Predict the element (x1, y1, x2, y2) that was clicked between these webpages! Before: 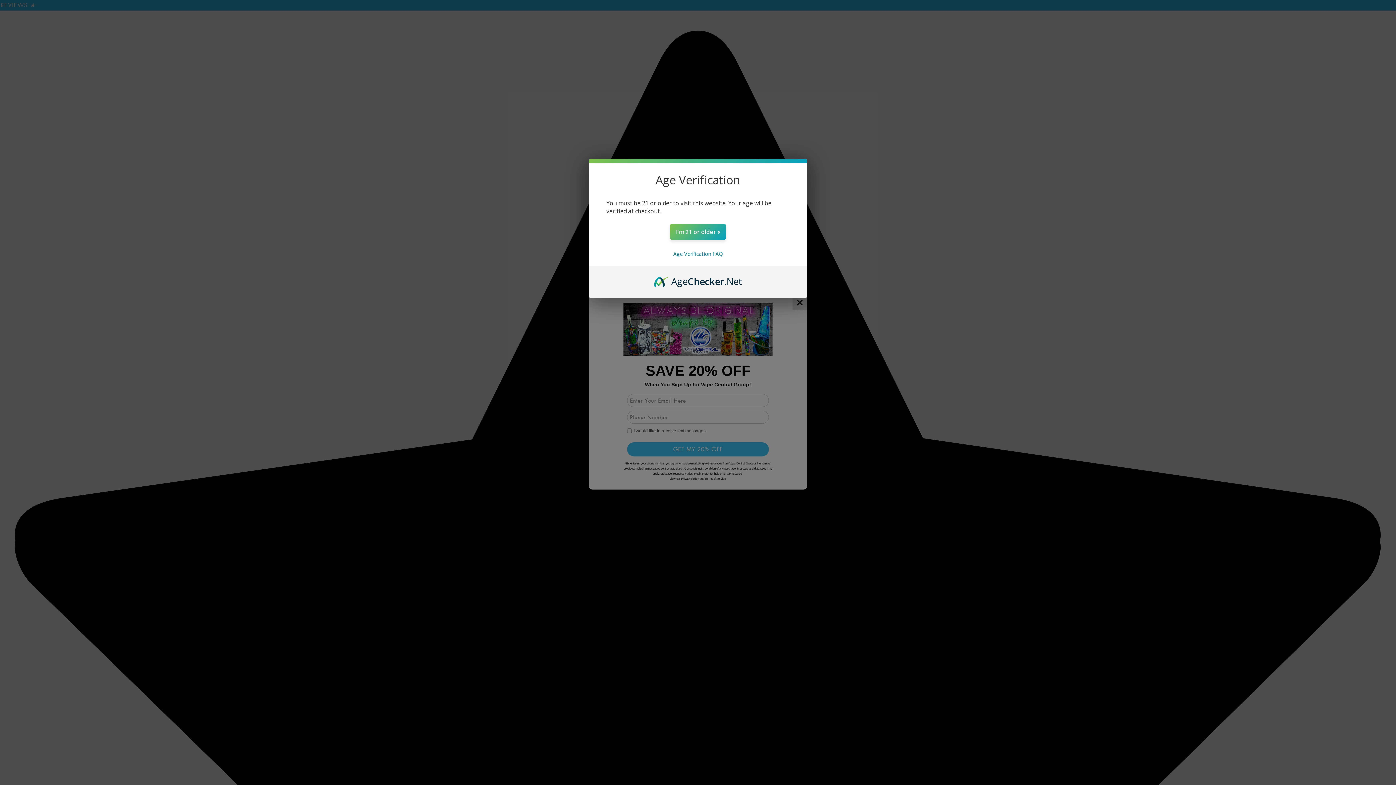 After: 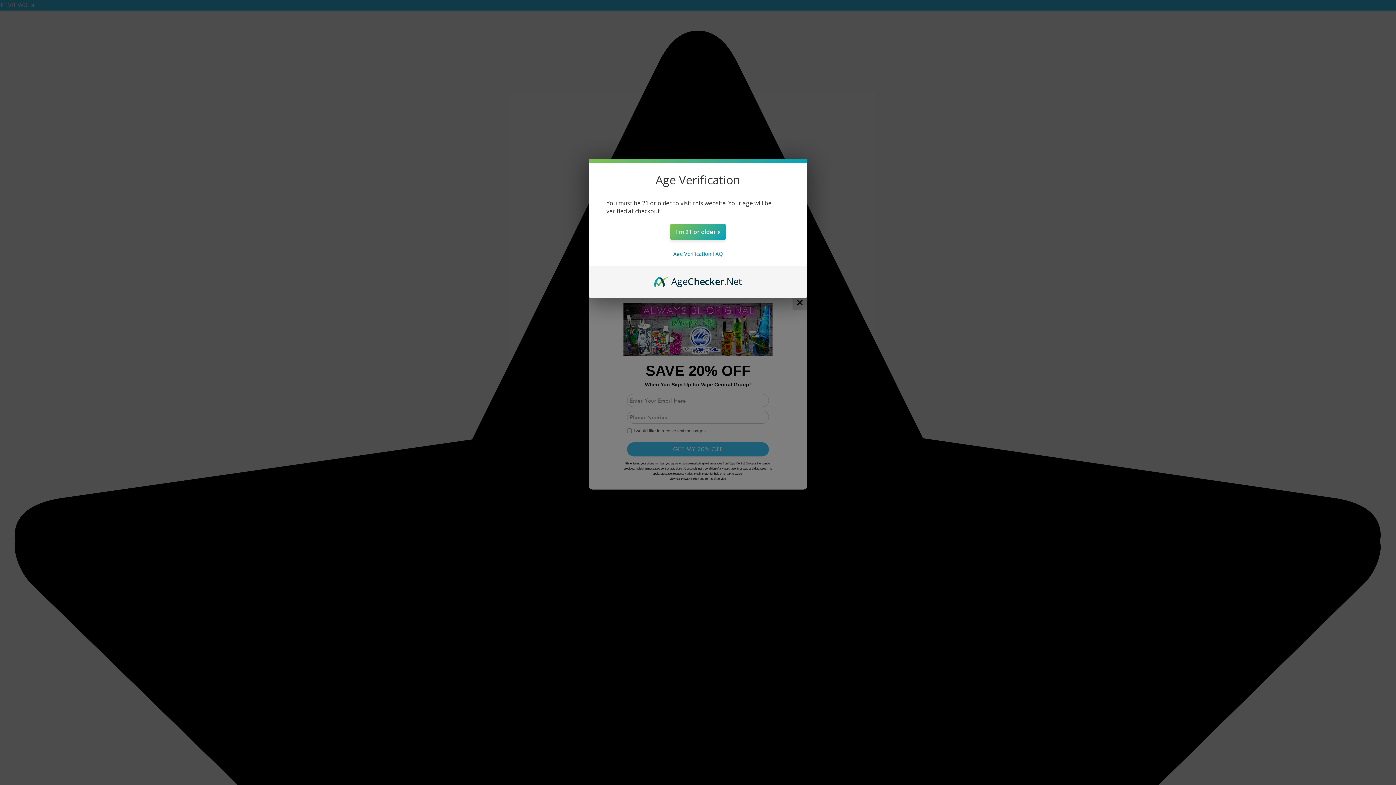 Action: bbox: (654, 274, 742, 282) label: AgeChecker.Net